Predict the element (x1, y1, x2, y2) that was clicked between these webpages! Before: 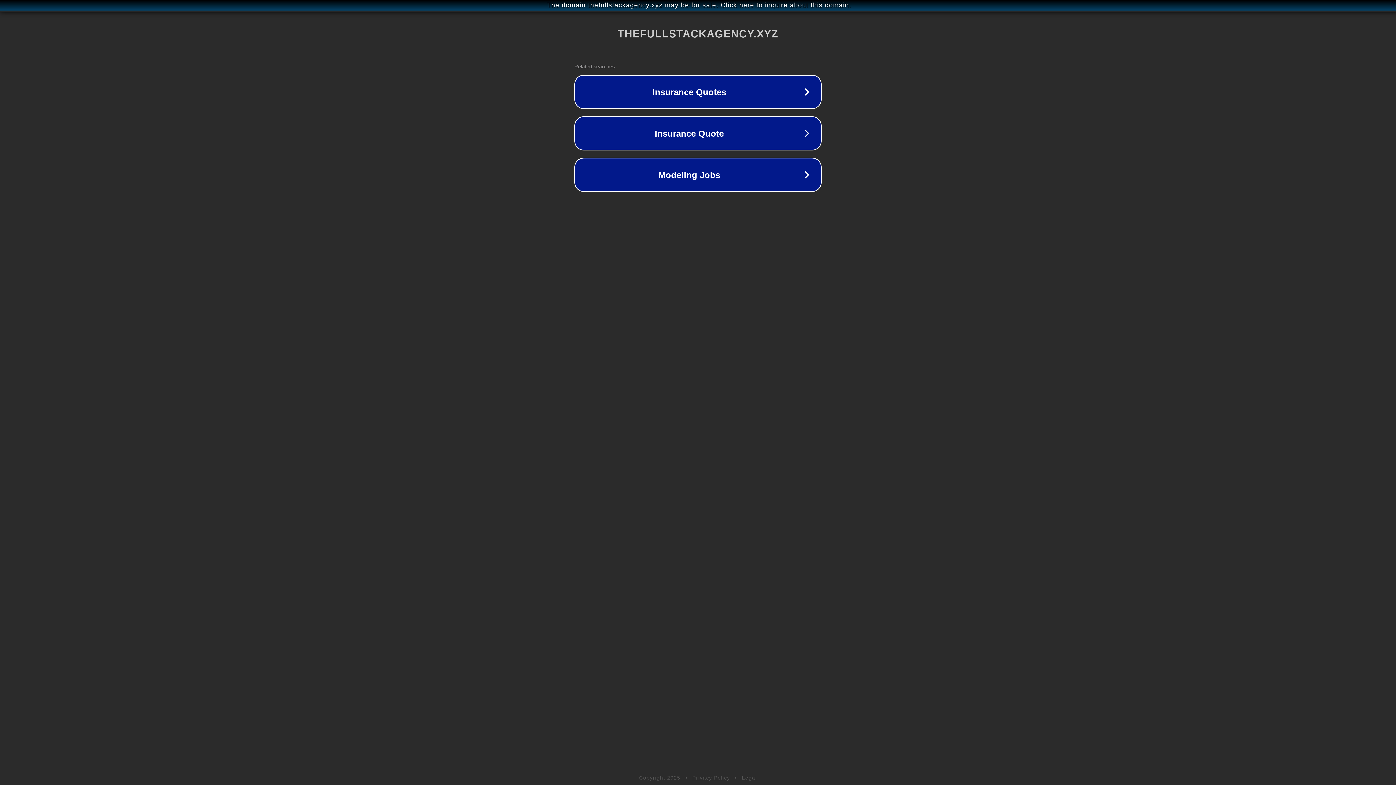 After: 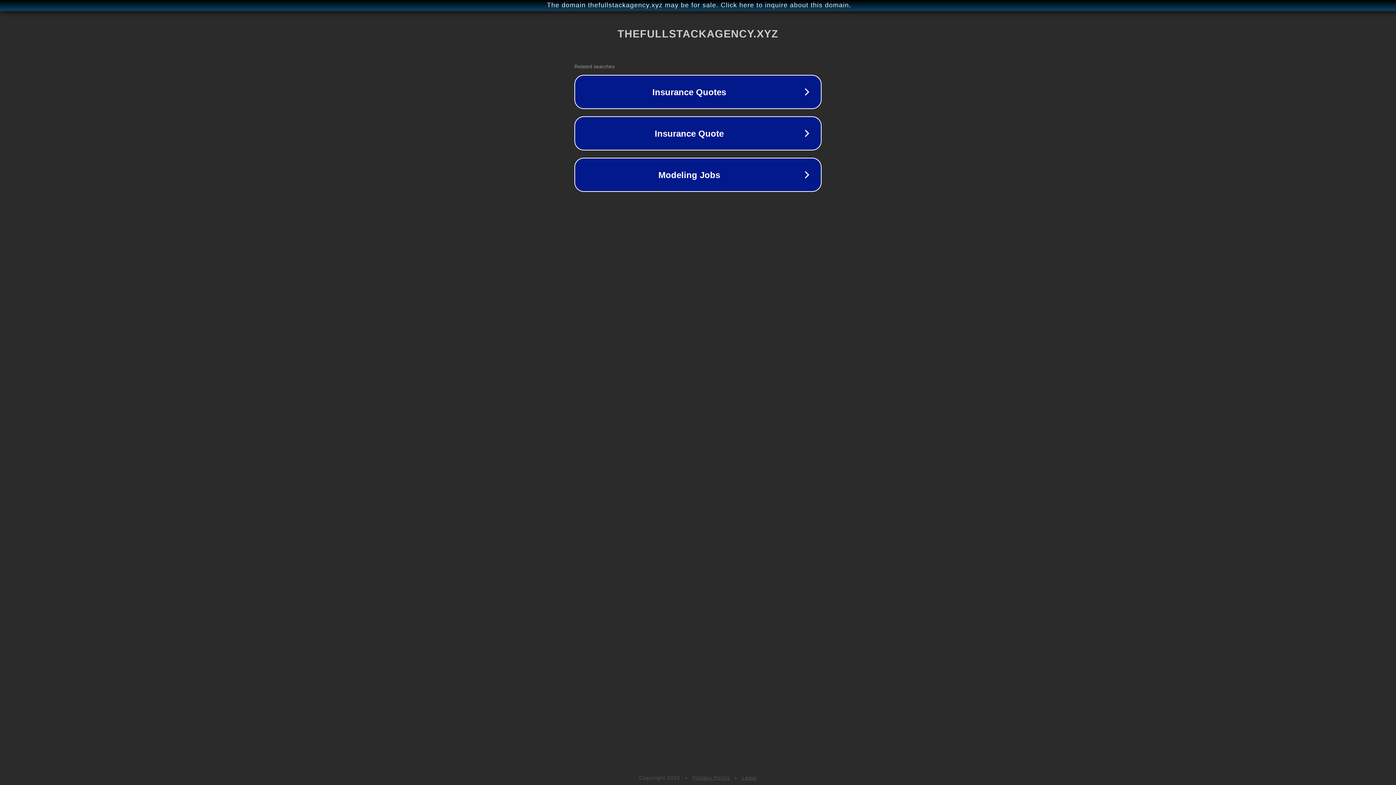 Action: bbox: (692, 775, 730, 781) label: Privacy Policy